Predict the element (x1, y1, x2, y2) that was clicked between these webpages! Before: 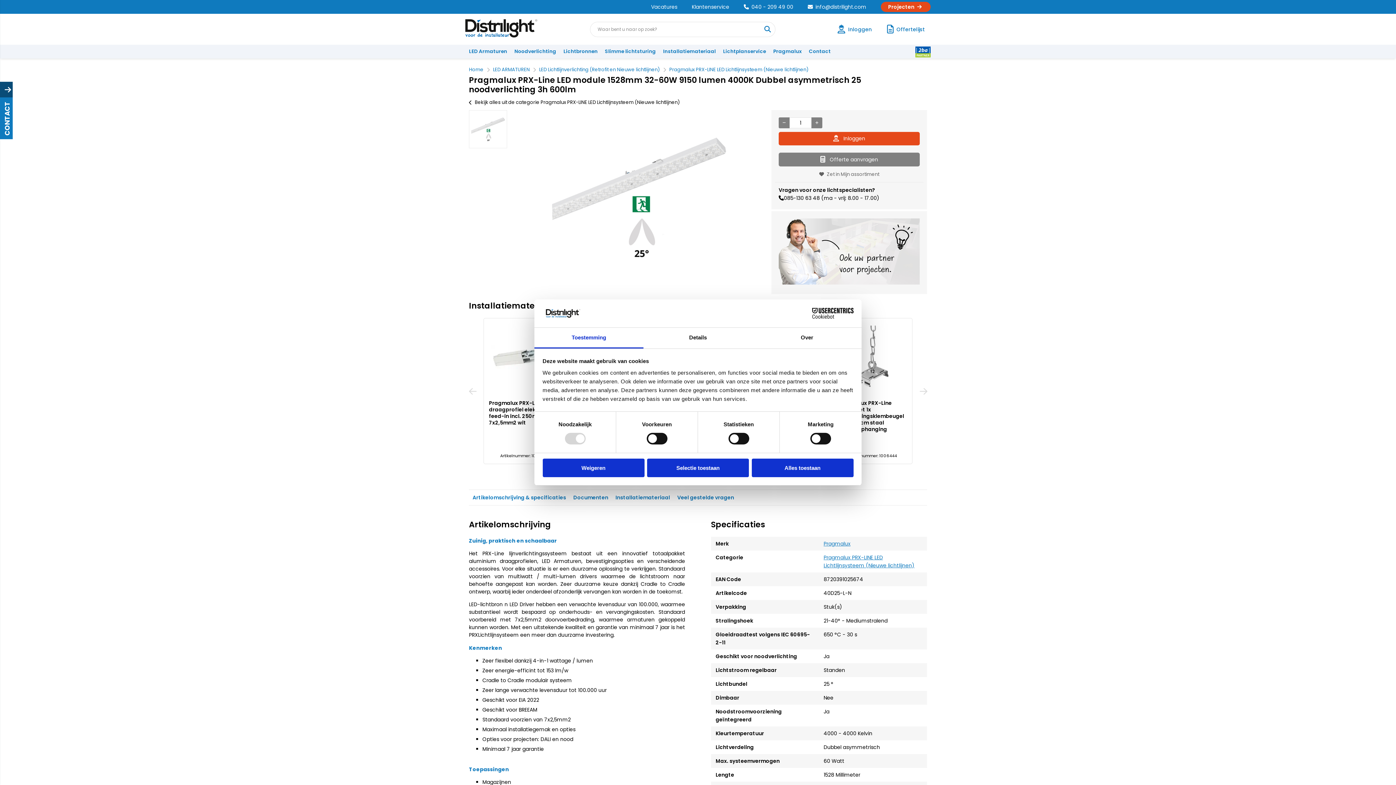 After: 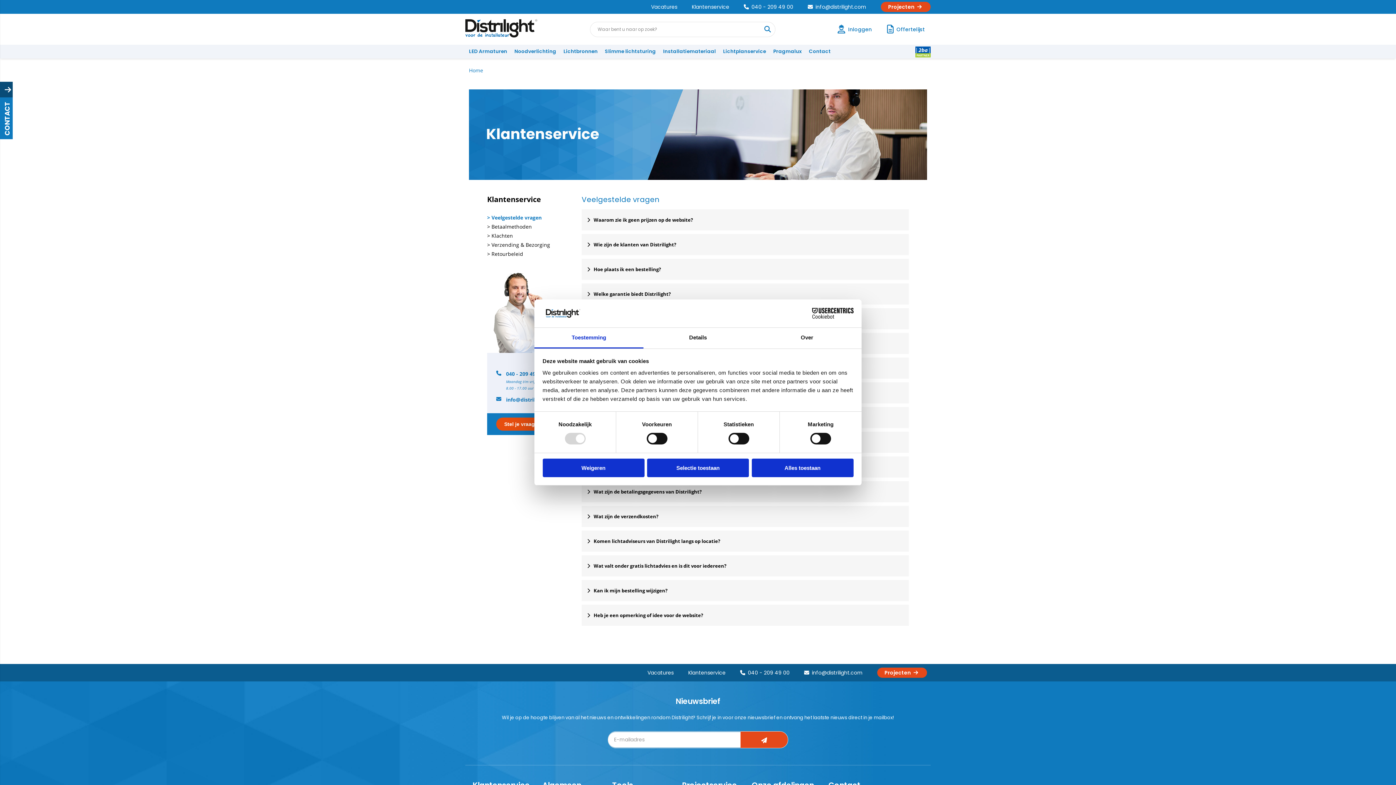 Action: label: Klantenservice bbox: (692, 2, 729, 11)